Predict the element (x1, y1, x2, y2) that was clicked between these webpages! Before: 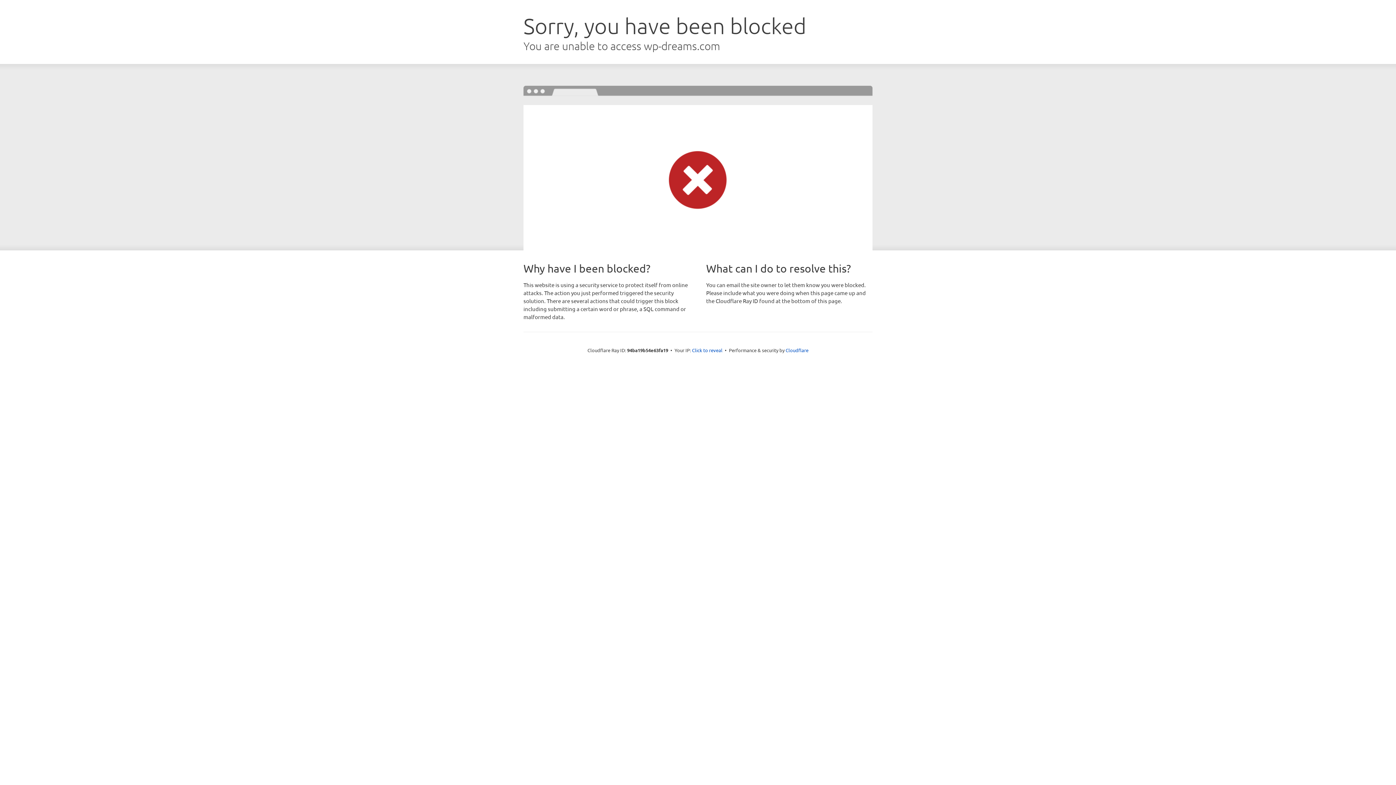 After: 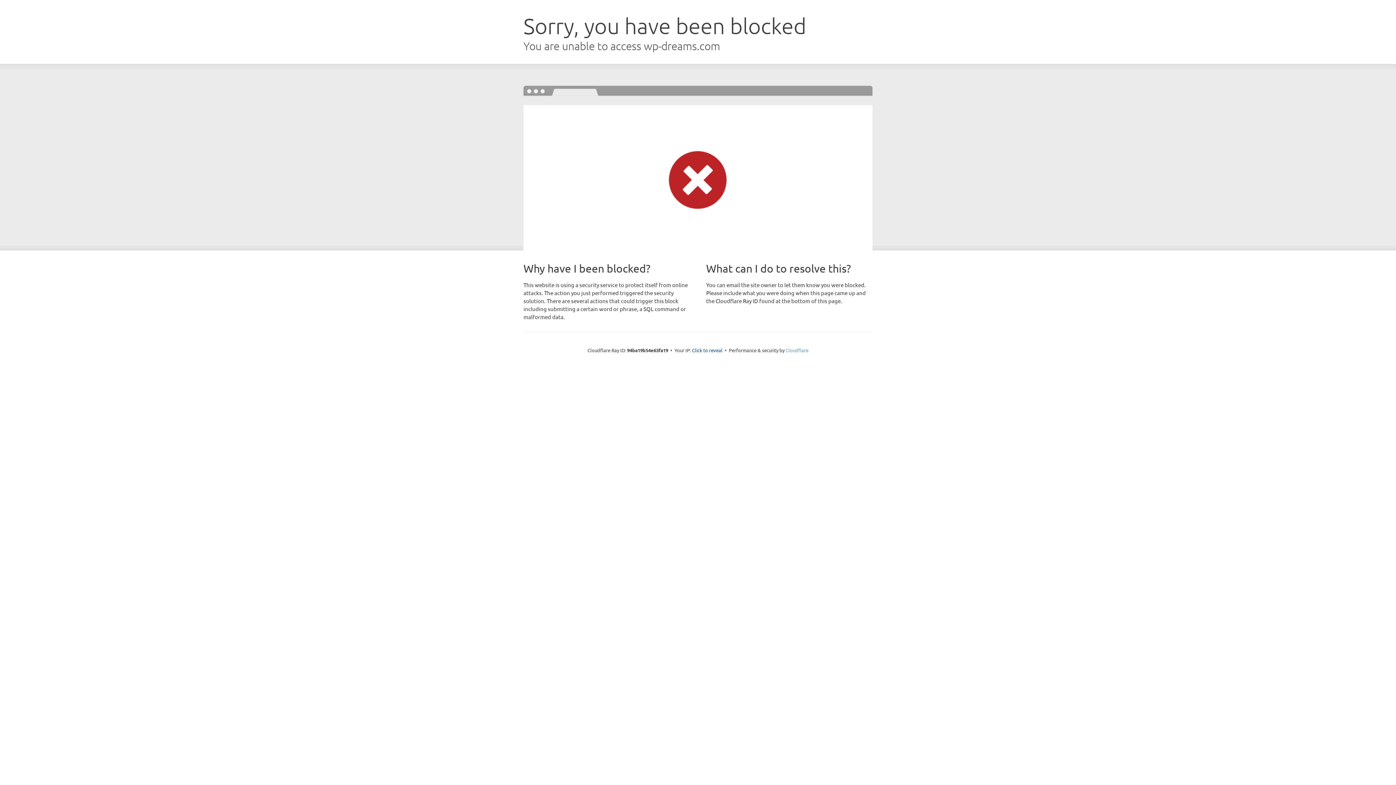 Action: bbox: (785, 347, 808, 353) label: Cloudflare